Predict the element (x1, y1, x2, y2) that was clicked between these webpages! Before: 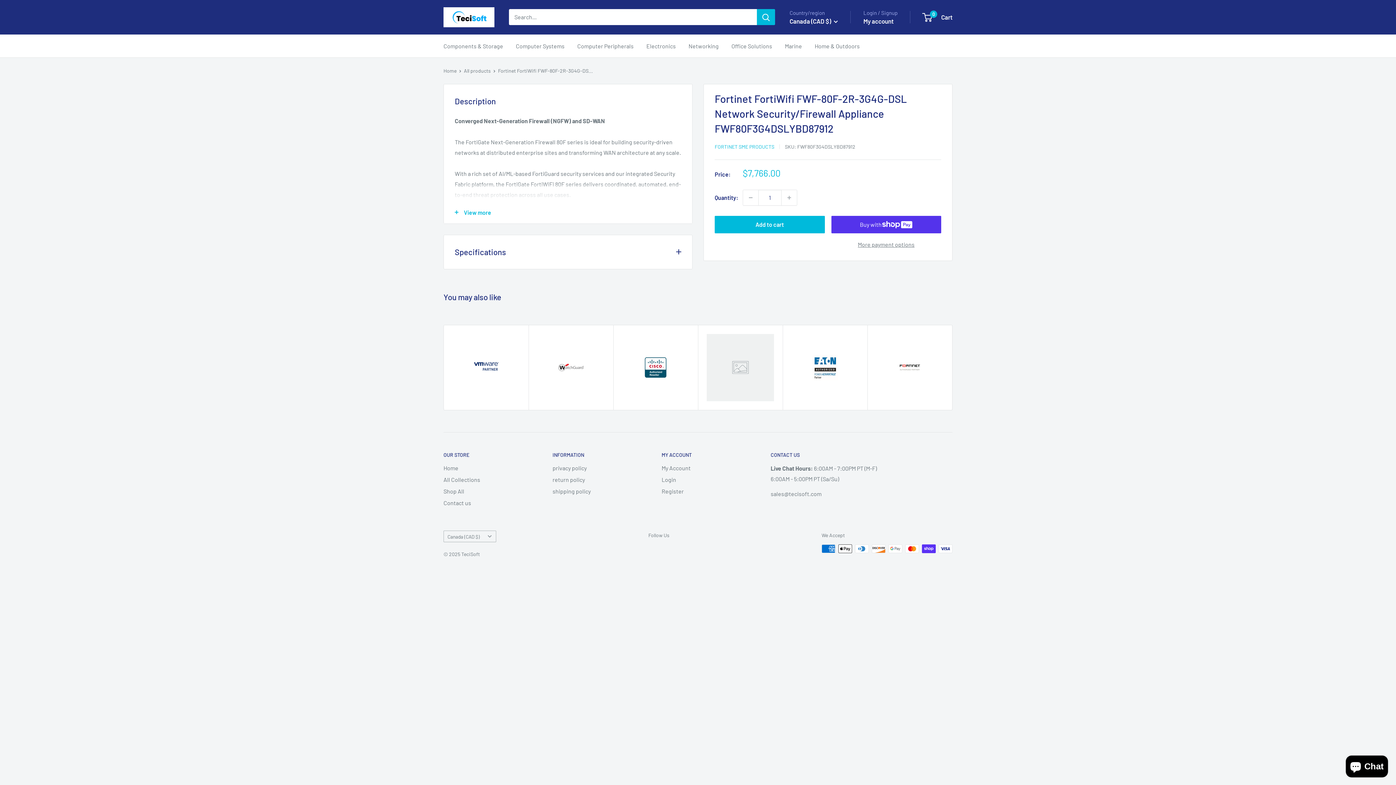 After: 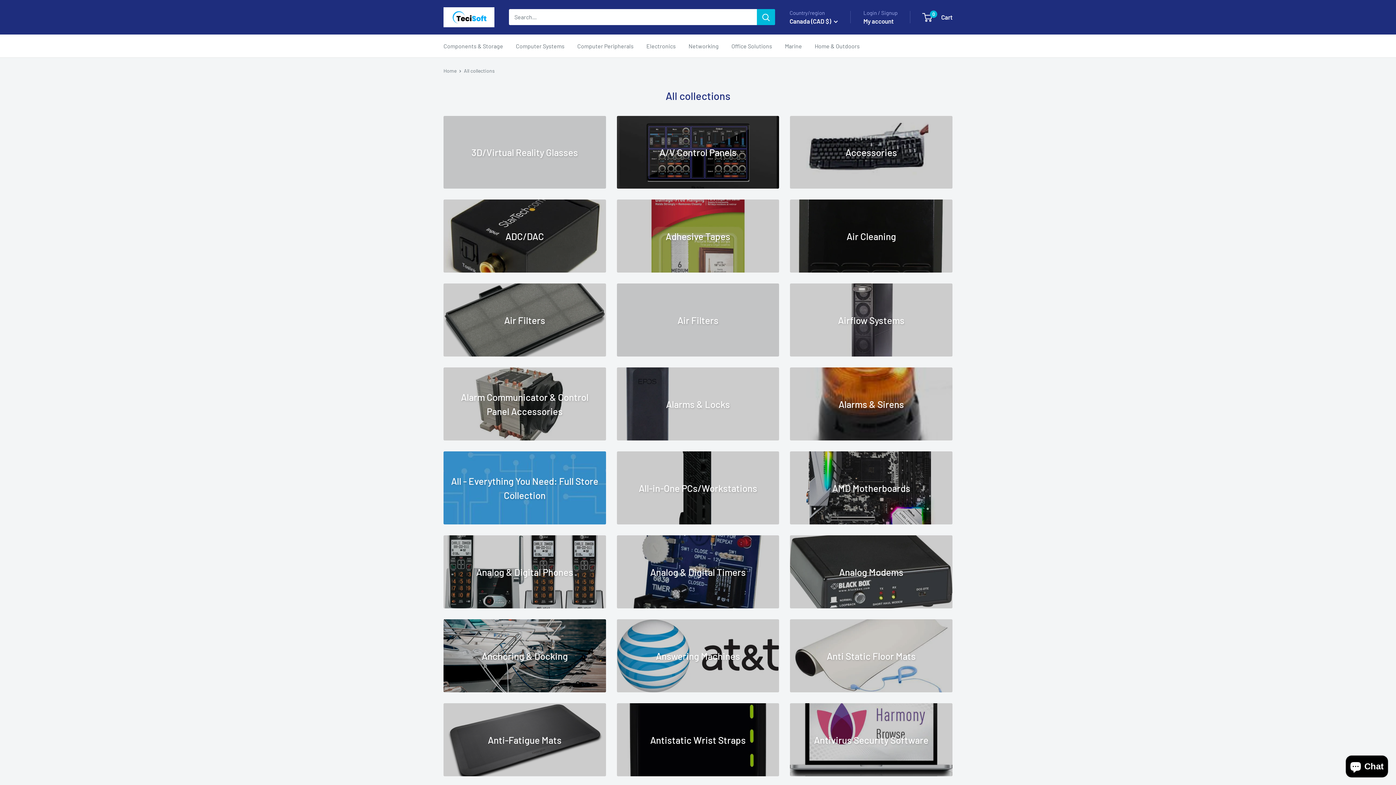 Action: bbox: (443, 474, 527, 485) label: All Collections